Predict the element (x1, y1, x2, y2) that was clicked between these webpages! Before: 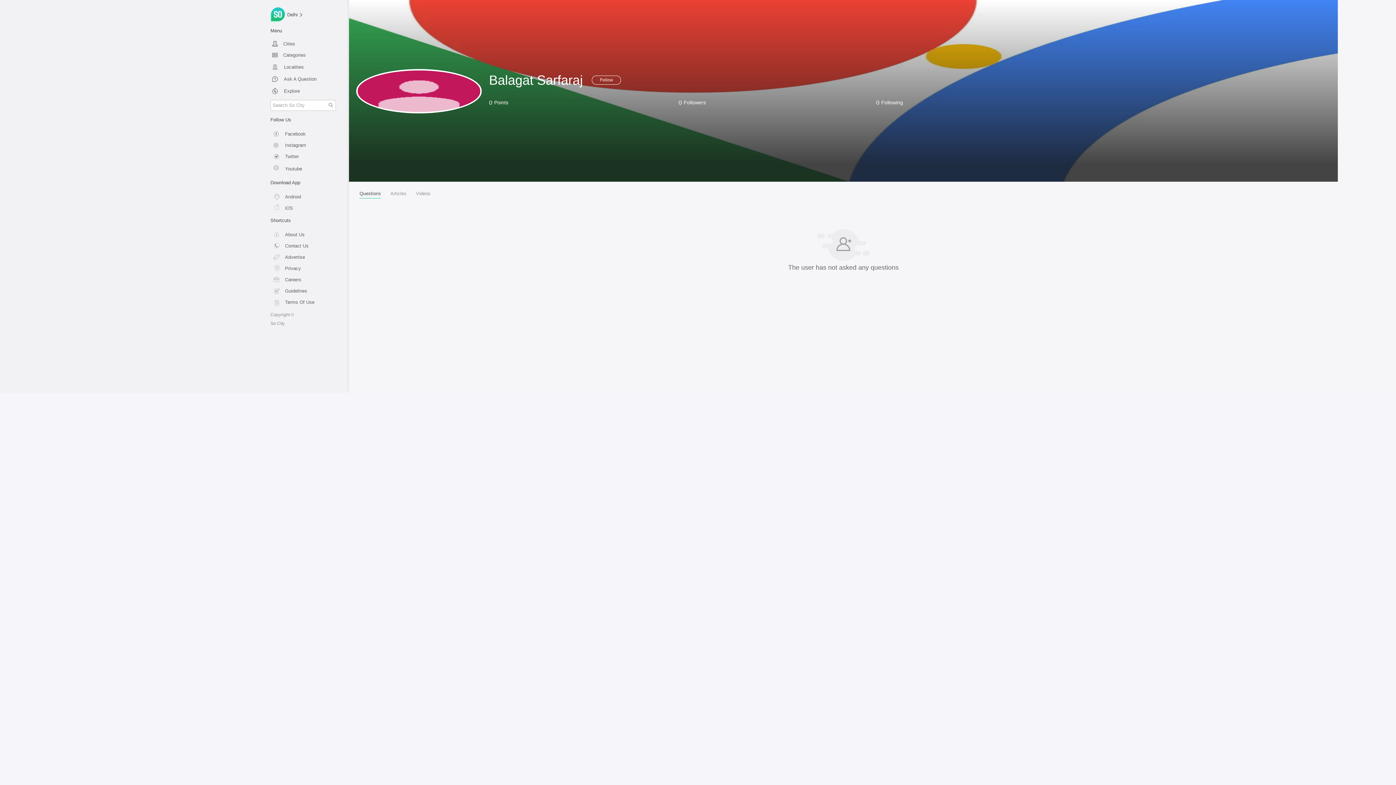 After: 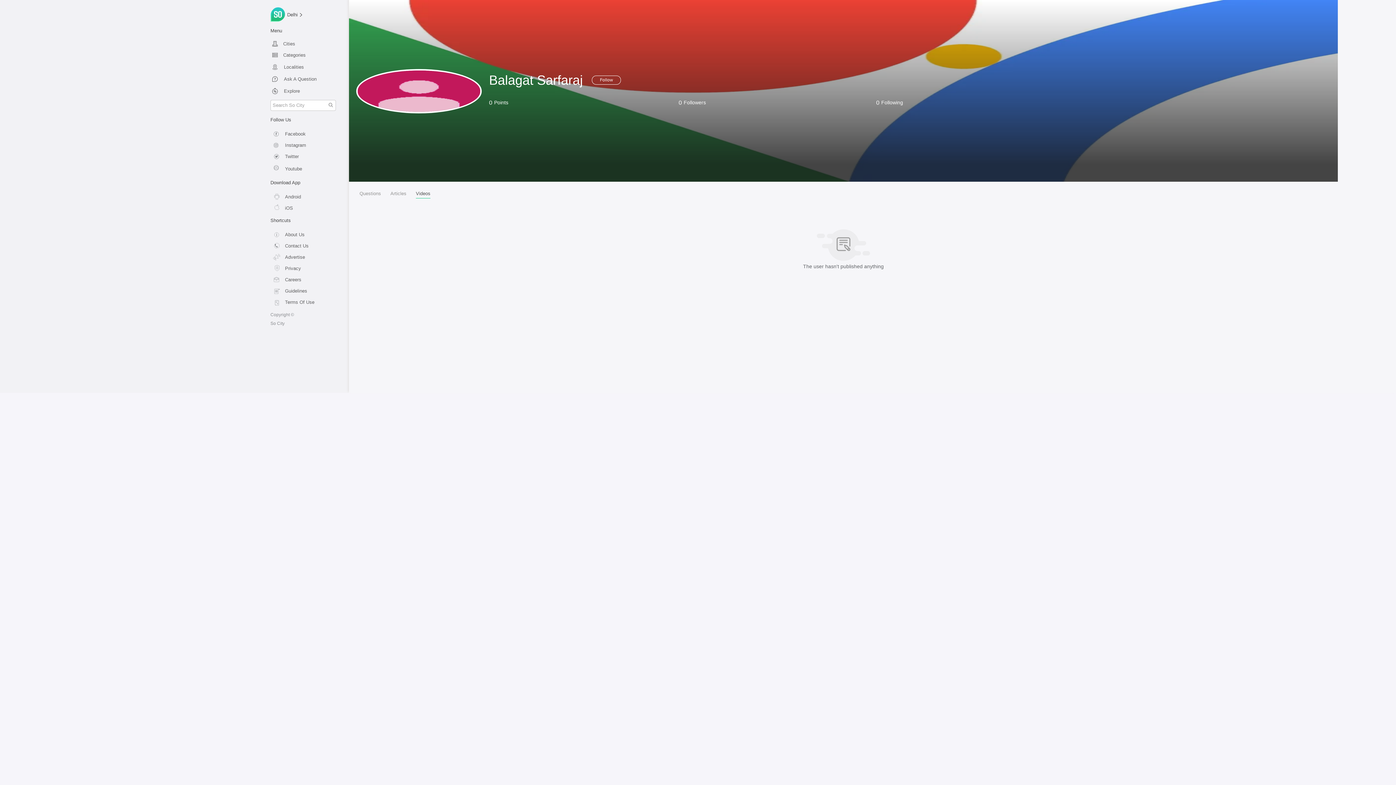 Action: label: Videos bbox: (411, 187, 435, 199)